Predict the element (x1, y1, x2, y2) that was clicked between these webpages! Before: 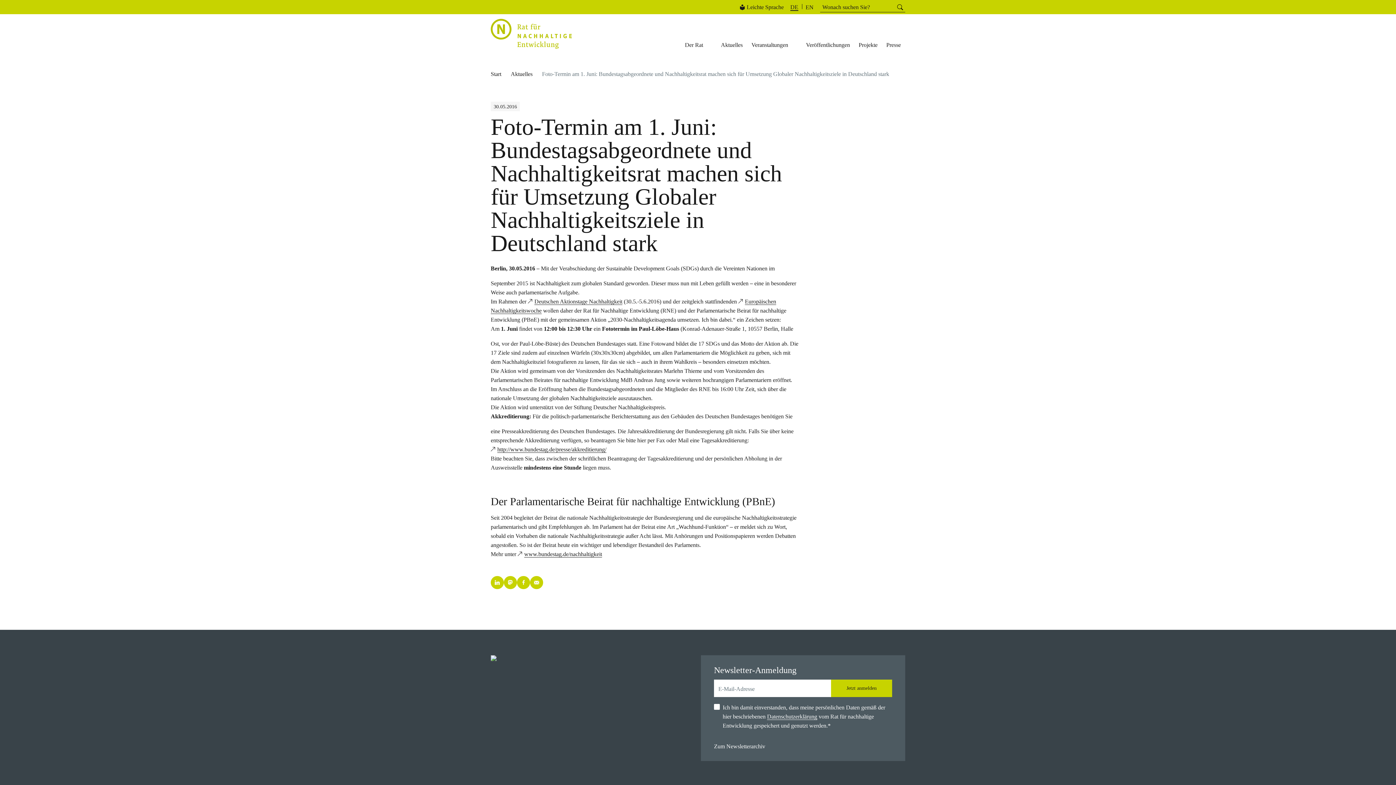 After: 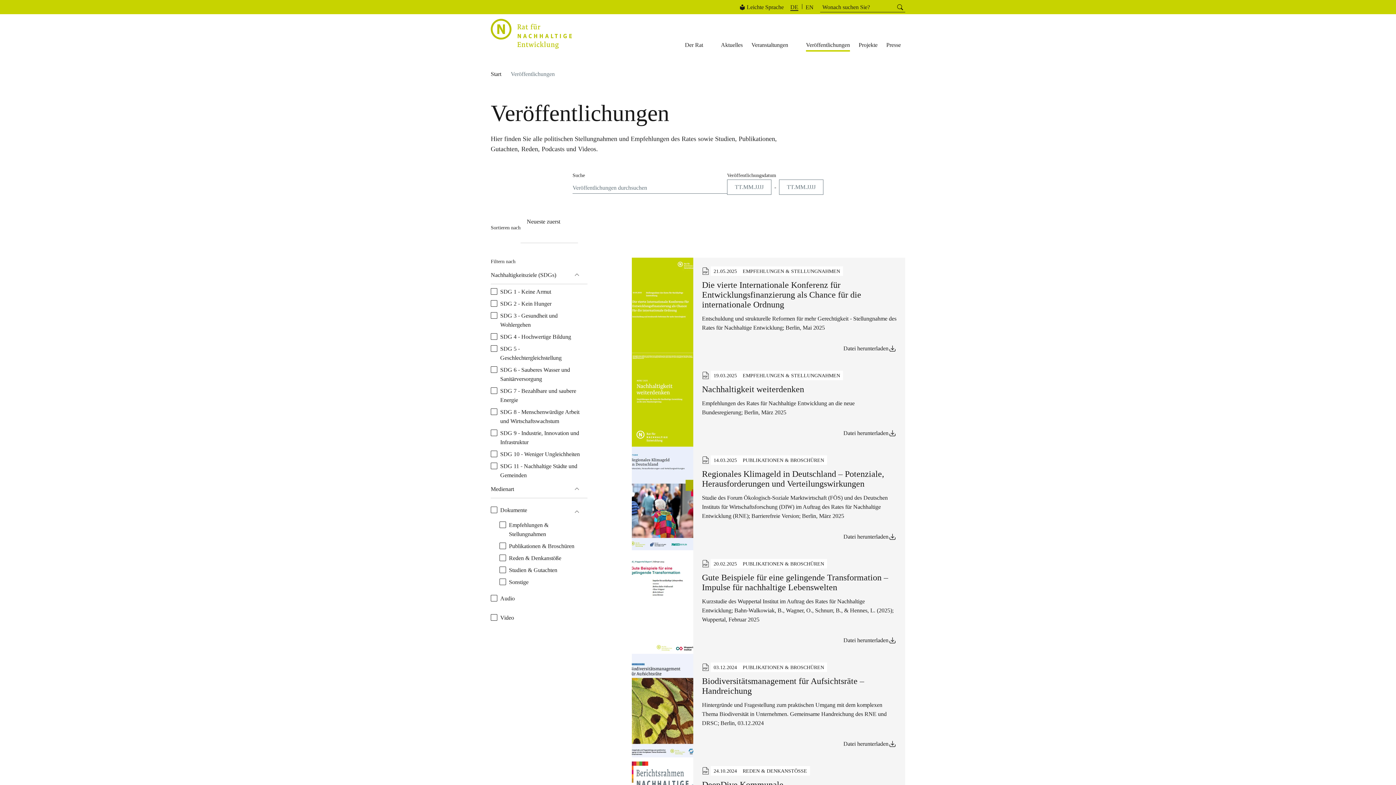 Action: bbox: (801, 34, 854, 57) label: Veröffentlichungen